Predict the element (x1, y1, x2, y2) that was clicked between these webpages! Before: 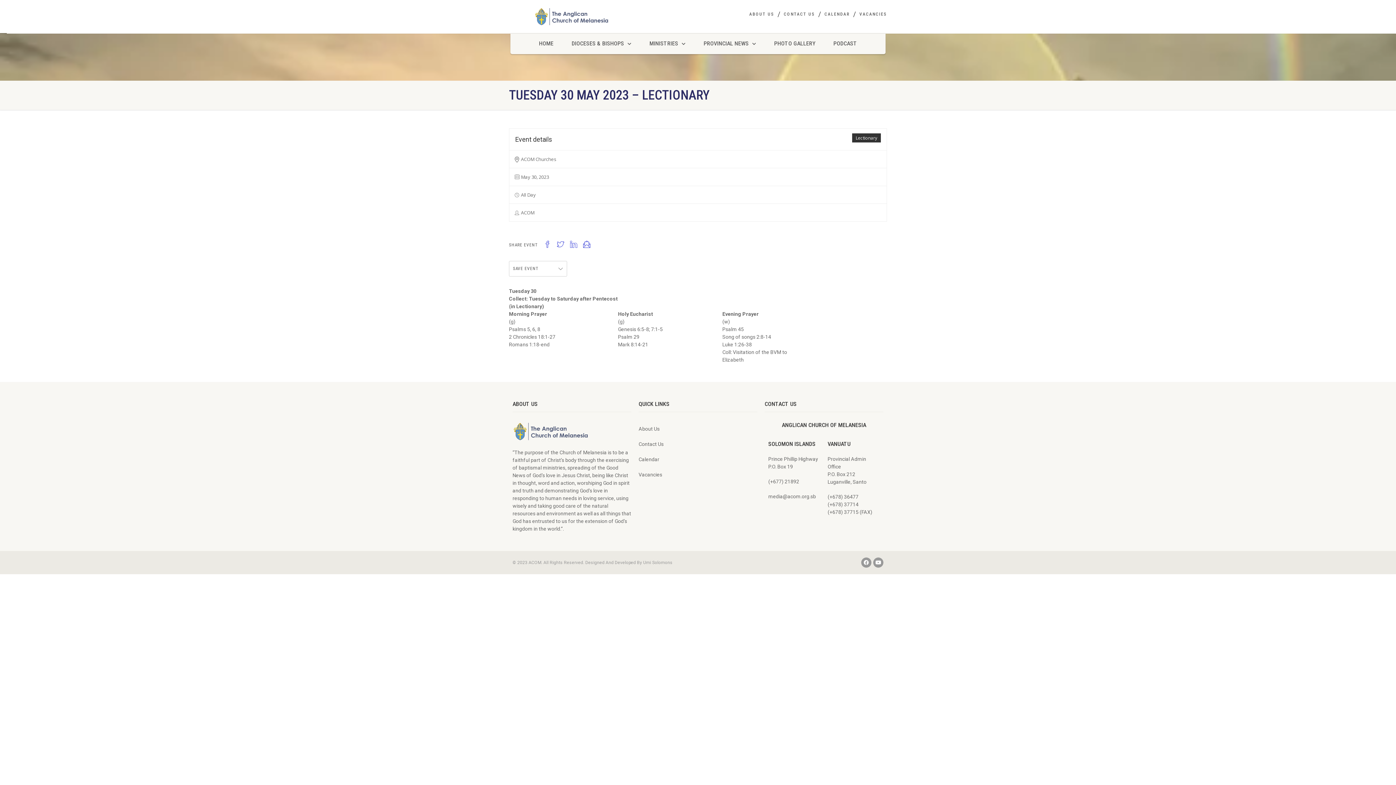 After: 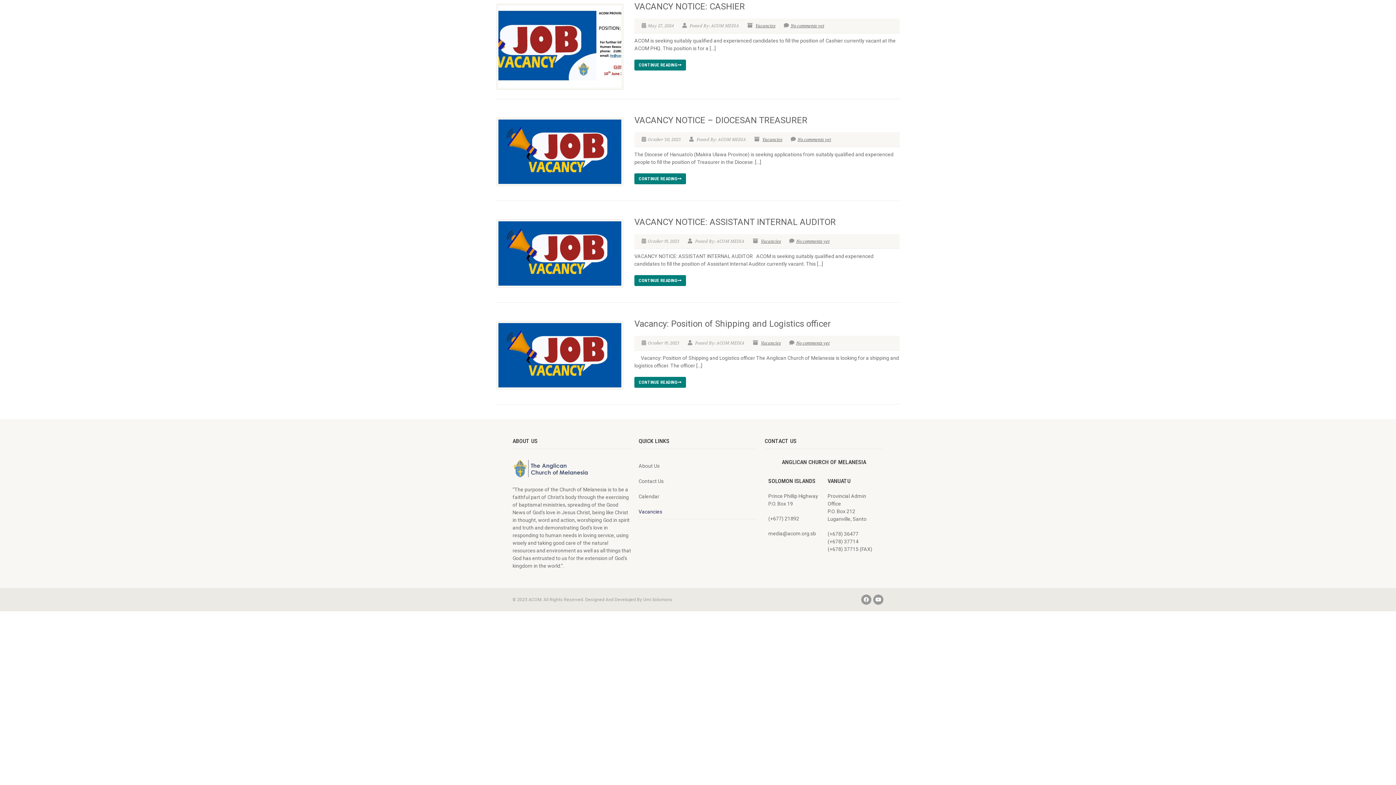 Action: bbox: (638, 467, 757, 482) label: Vacancies